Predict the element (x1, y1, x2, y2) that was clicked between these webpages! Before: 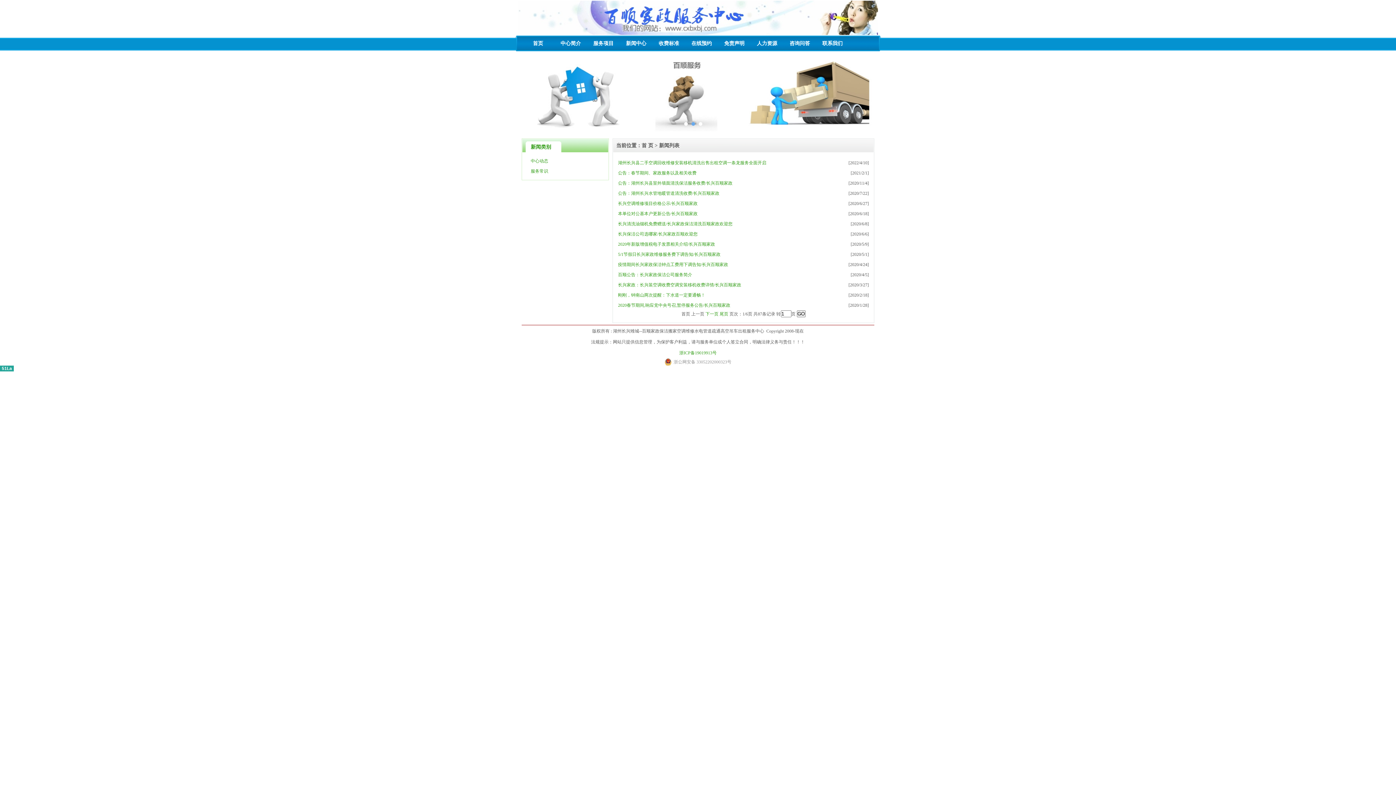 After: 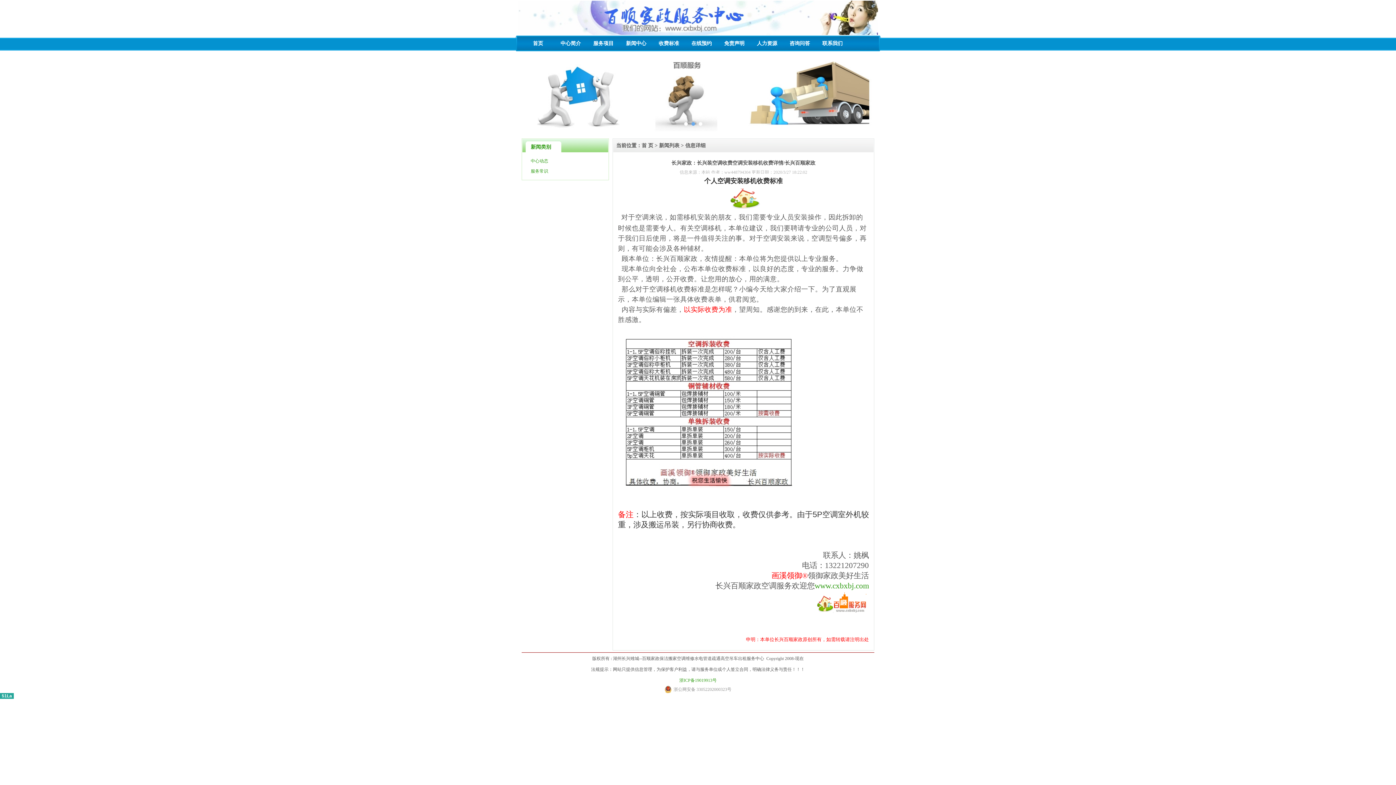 Action: label: 长兴家政：长兴装空调收费空调安装移机收费详情/长兴百顺家政 bbox: (618, 282, 741, 287)